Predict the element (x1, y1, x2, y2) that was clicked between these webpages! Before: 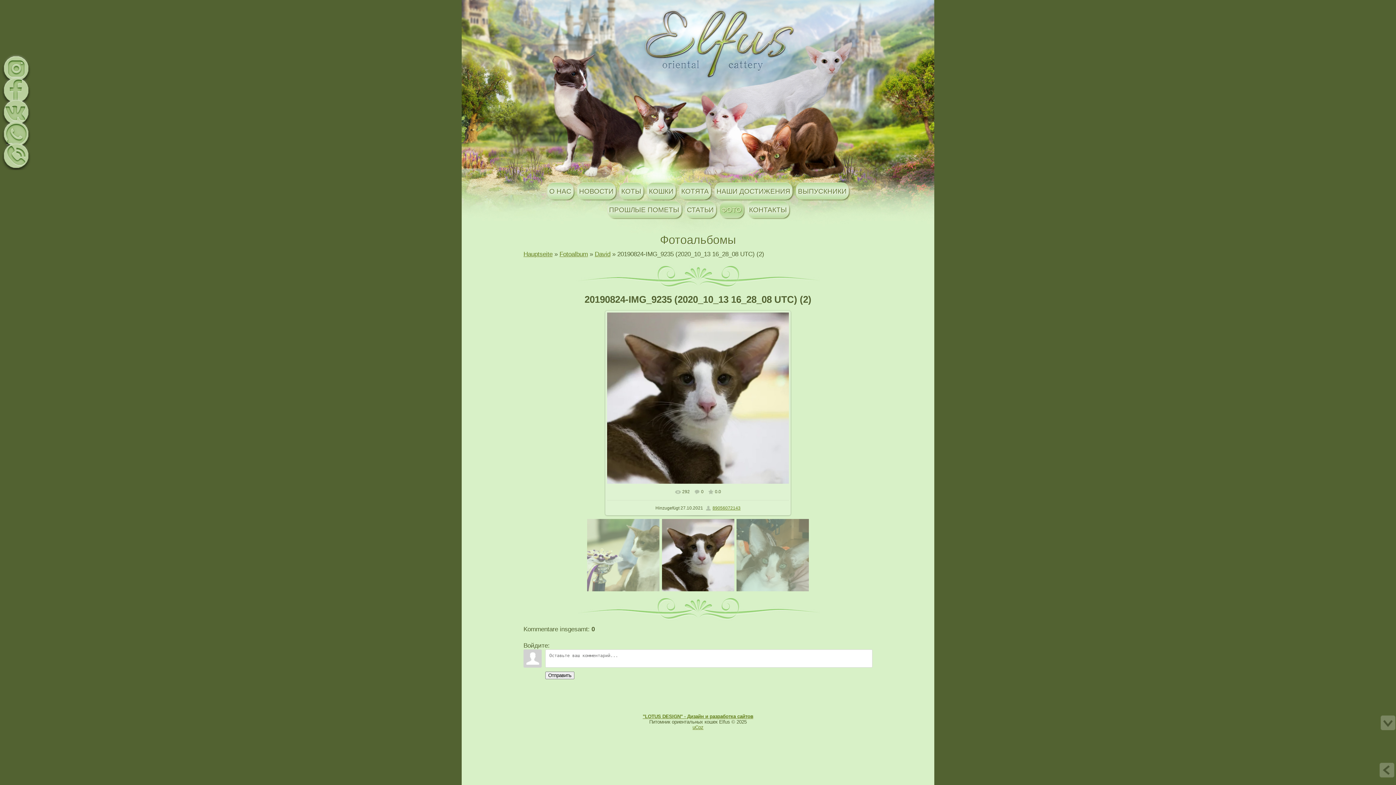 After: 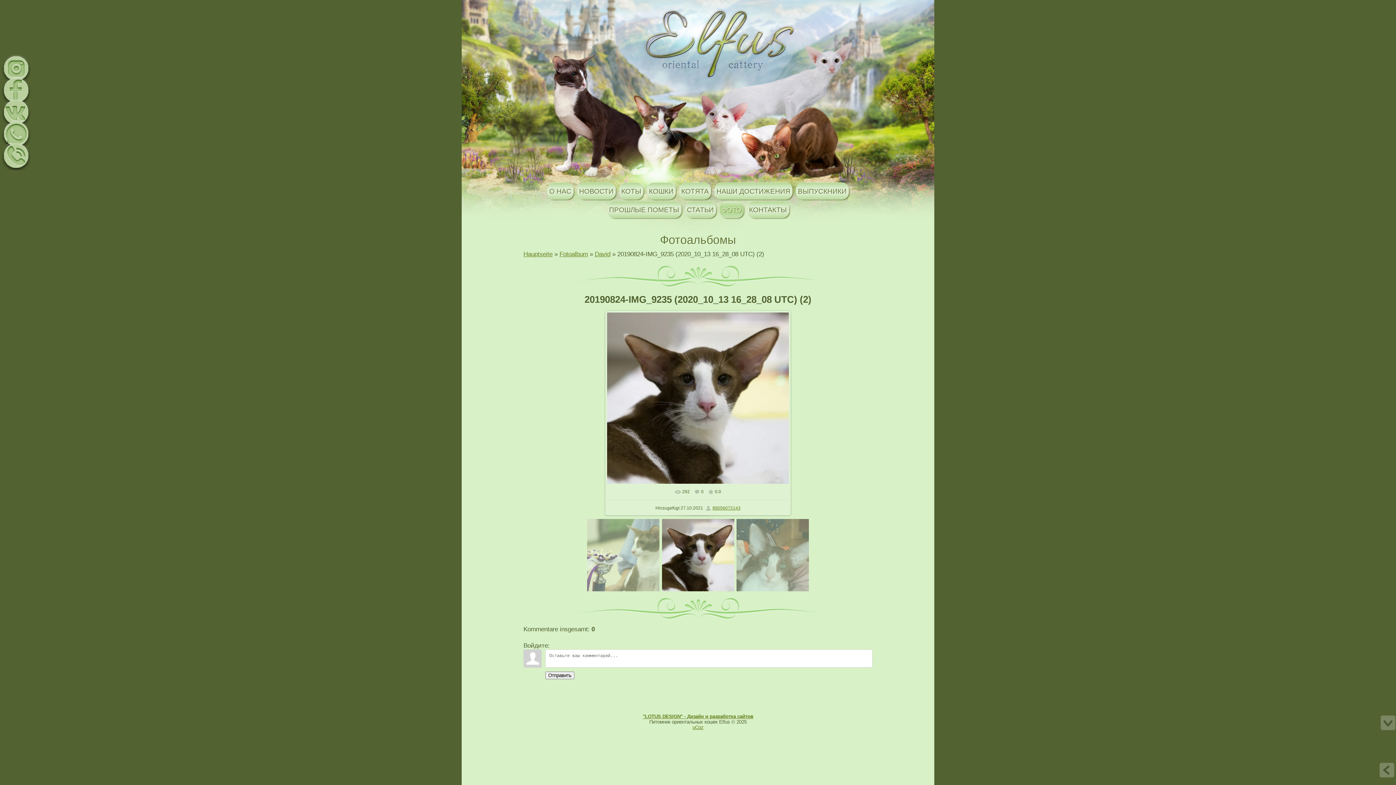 Action: bbox: (660, 519, 735, 591)